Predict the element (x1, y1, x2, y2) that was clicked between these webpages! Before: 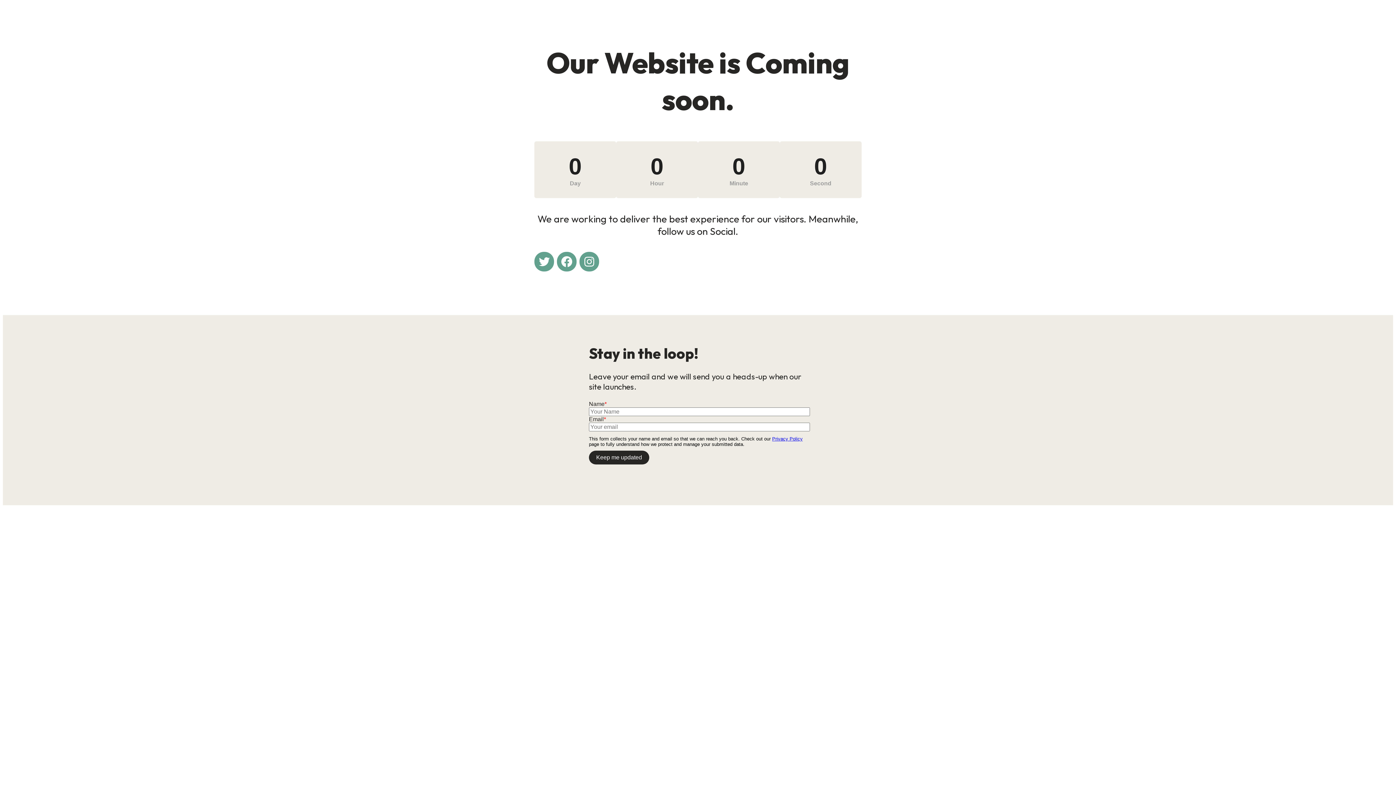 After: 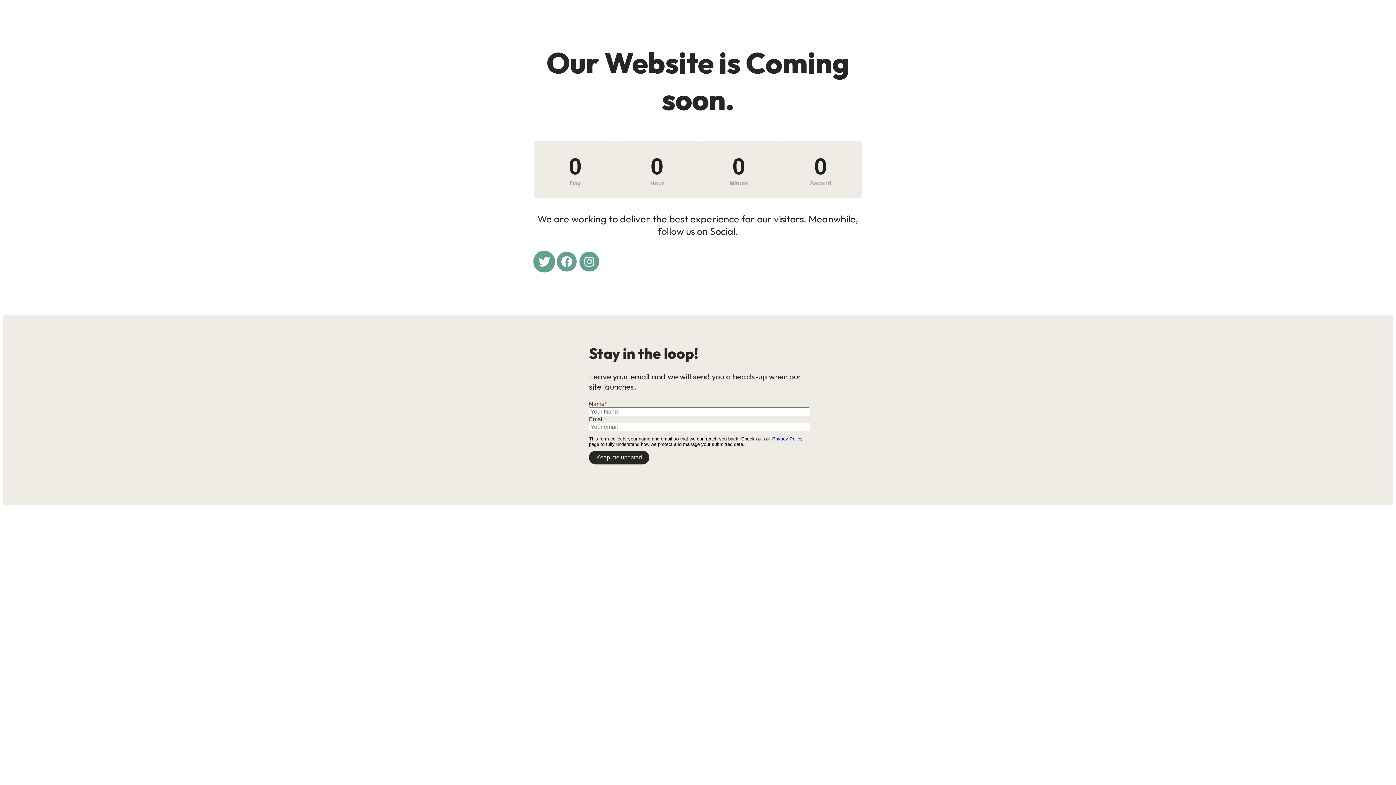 Action: label: Twitter: # bbox: (534, 252, 554, 271)